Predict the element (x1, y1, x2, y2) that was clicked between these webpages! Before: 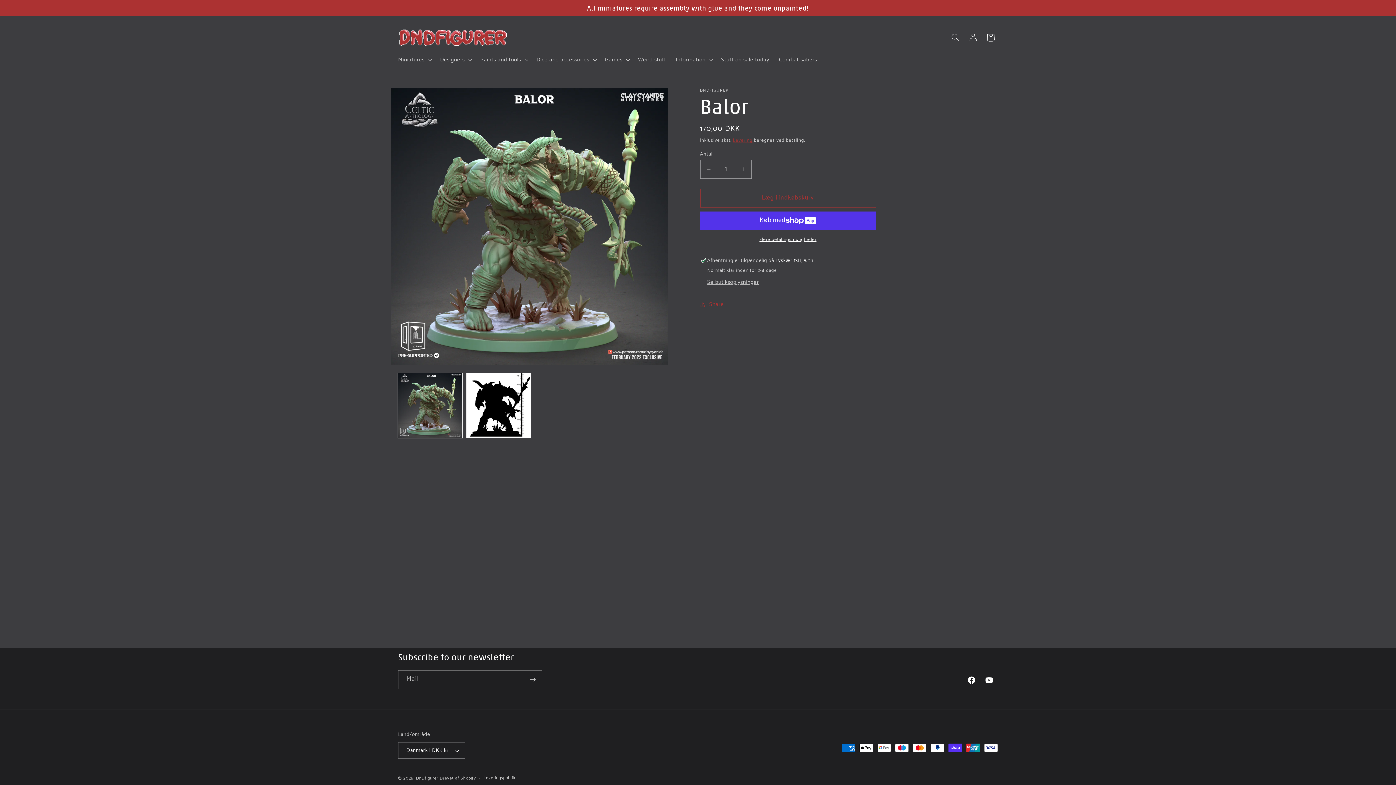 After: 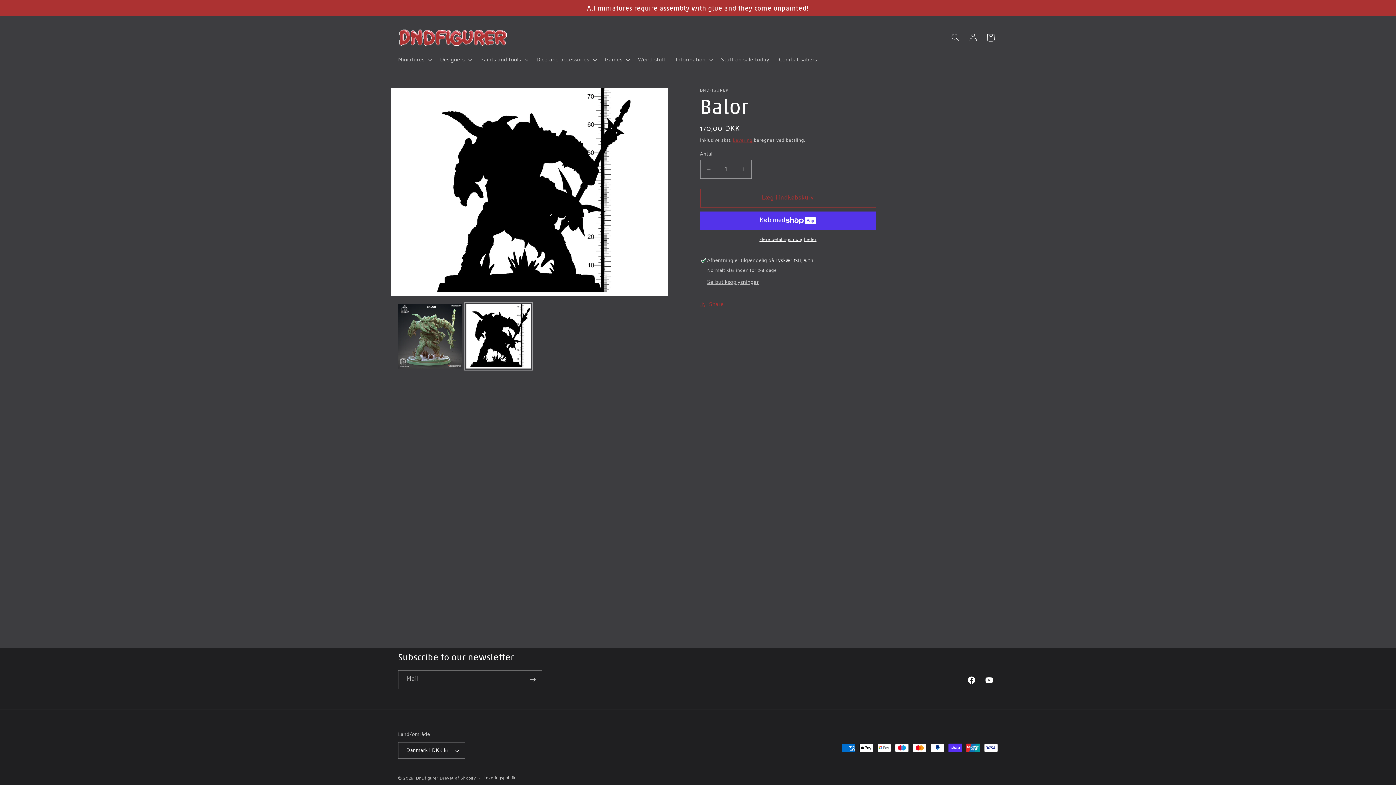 Action: label: Indlæs billedet 2 i gallerivisning bbox: (466, 373, 531, 438)